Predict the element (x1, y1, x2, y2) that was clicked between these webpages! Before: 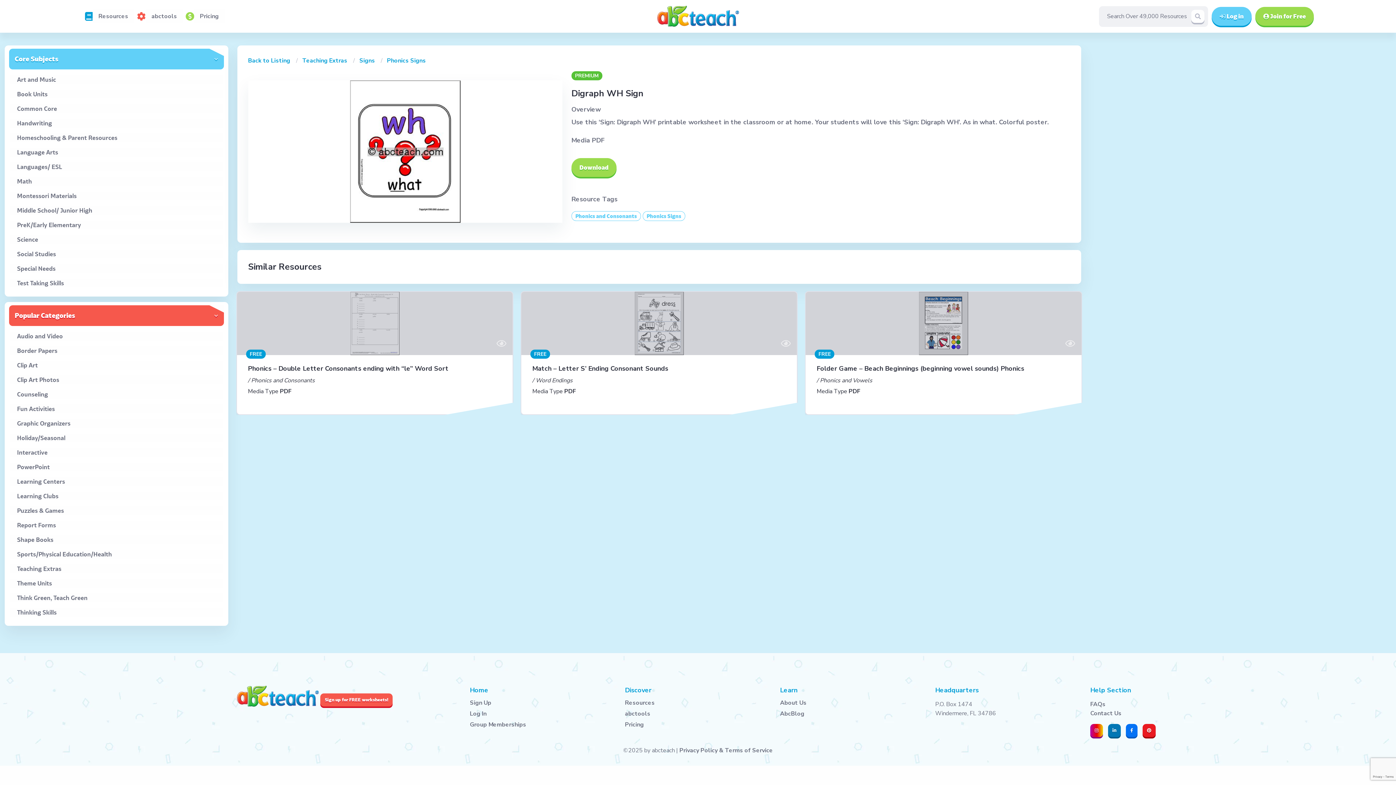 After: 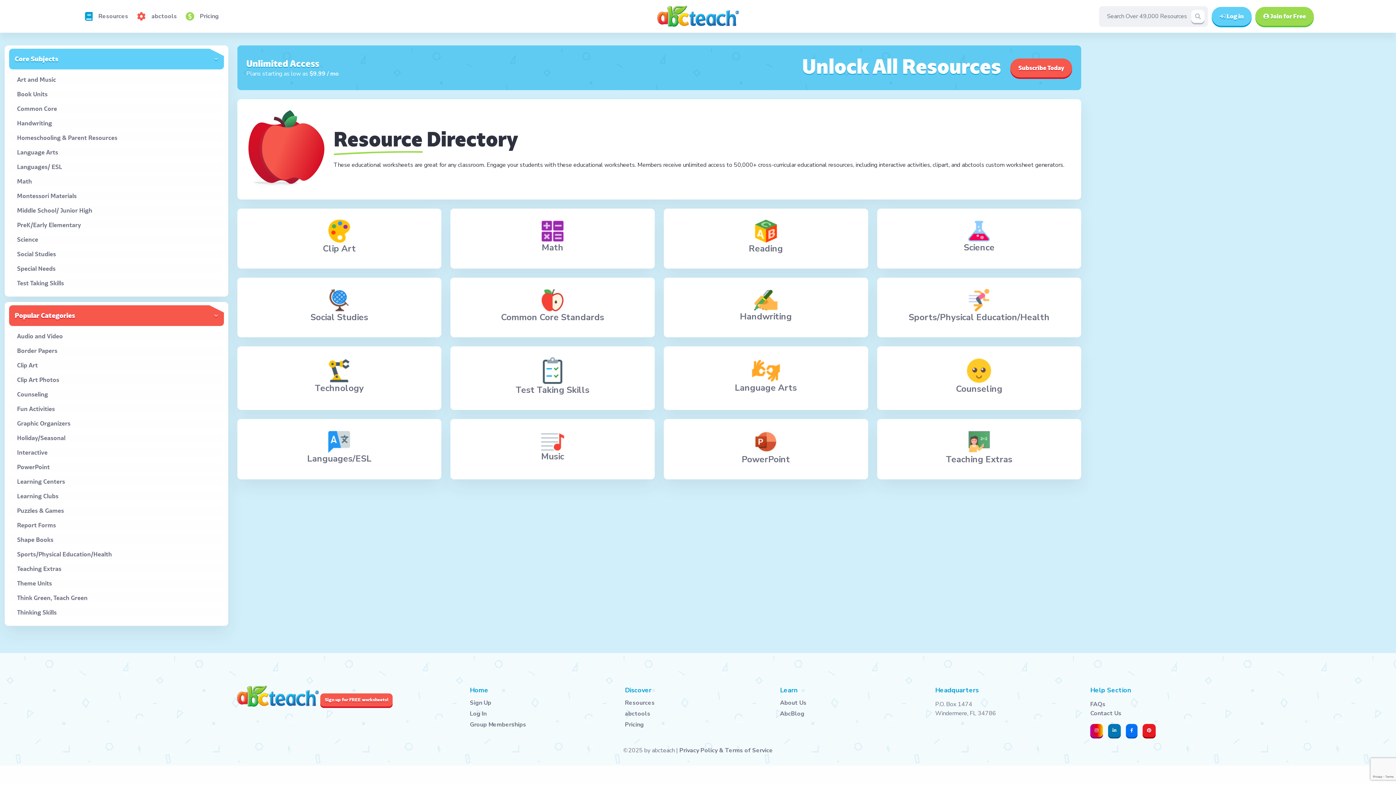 Action: bbox: (92, 9, 134, 23) label: Resources